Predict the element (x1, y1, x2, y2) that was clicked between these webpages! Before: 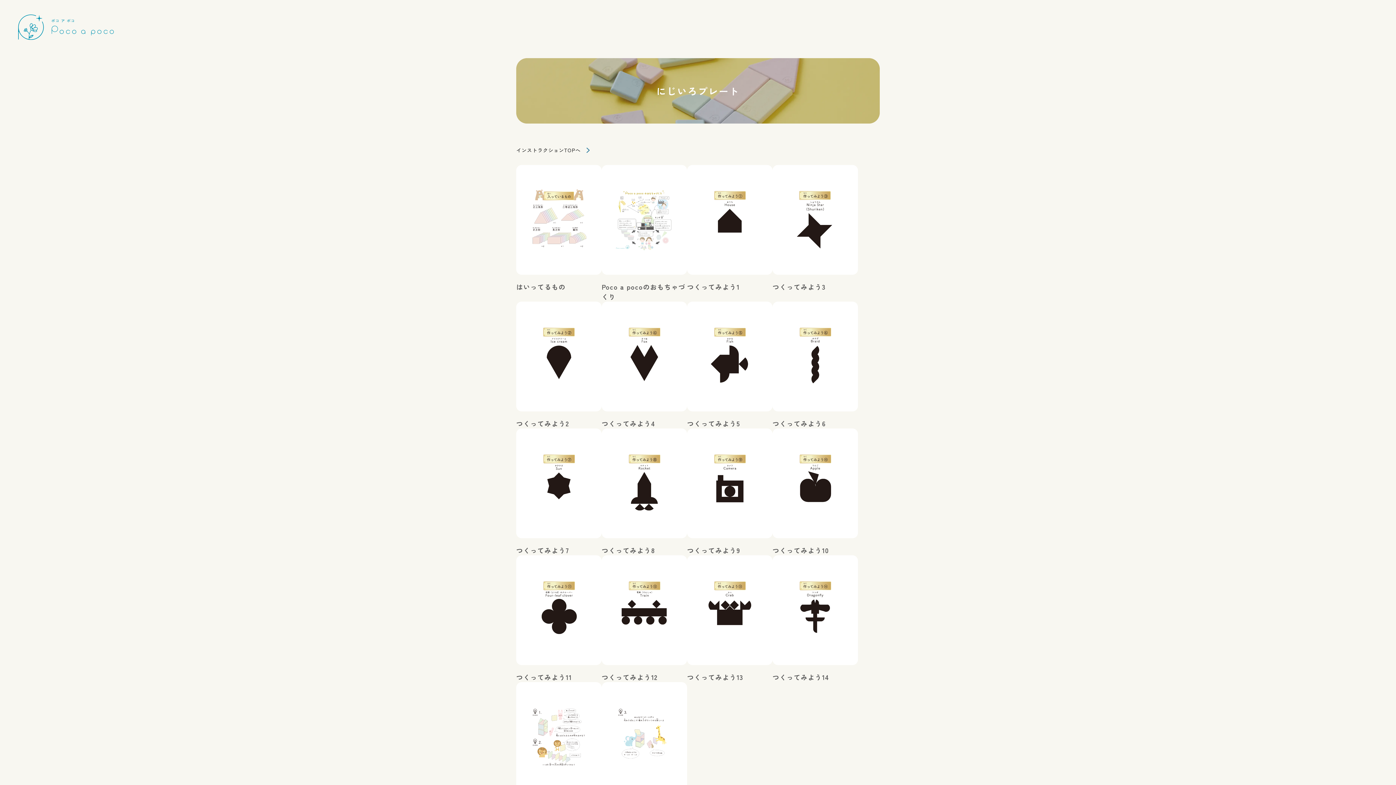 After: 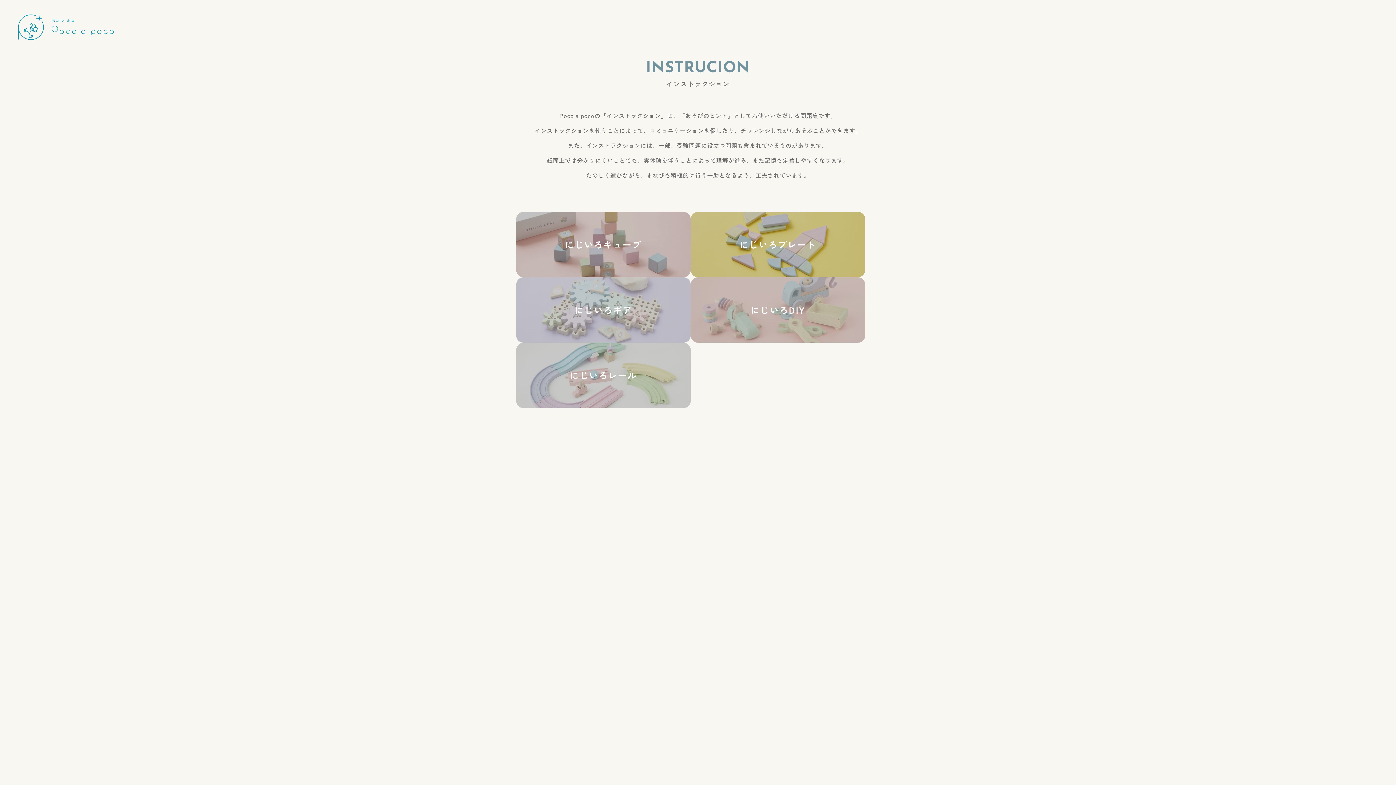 Action: bbox: (516, 146, 589, 154) label: インストラクションTOPへ